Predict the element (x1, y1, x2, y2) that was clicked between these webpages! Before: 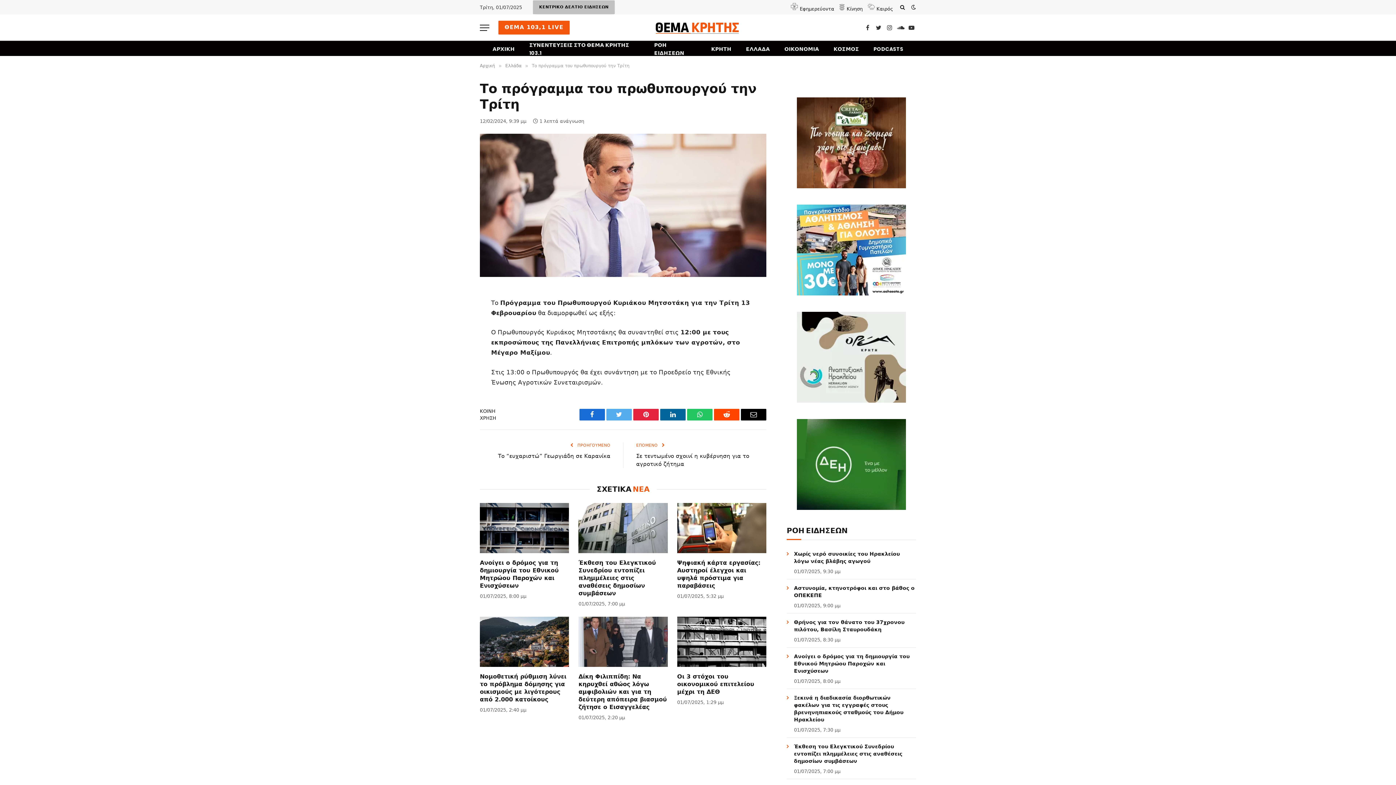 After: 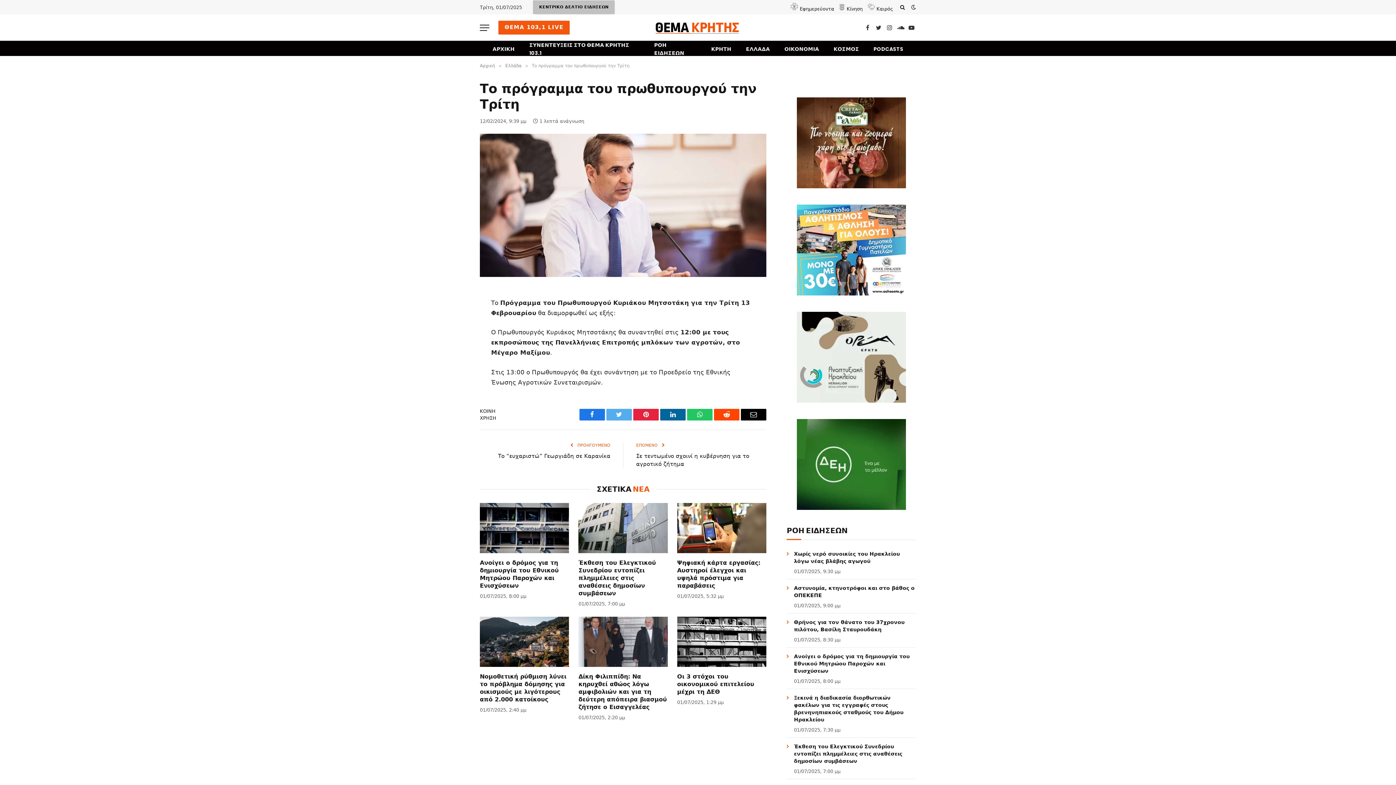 Action: label: Facebook bbox: (579, 408, 605, 420)